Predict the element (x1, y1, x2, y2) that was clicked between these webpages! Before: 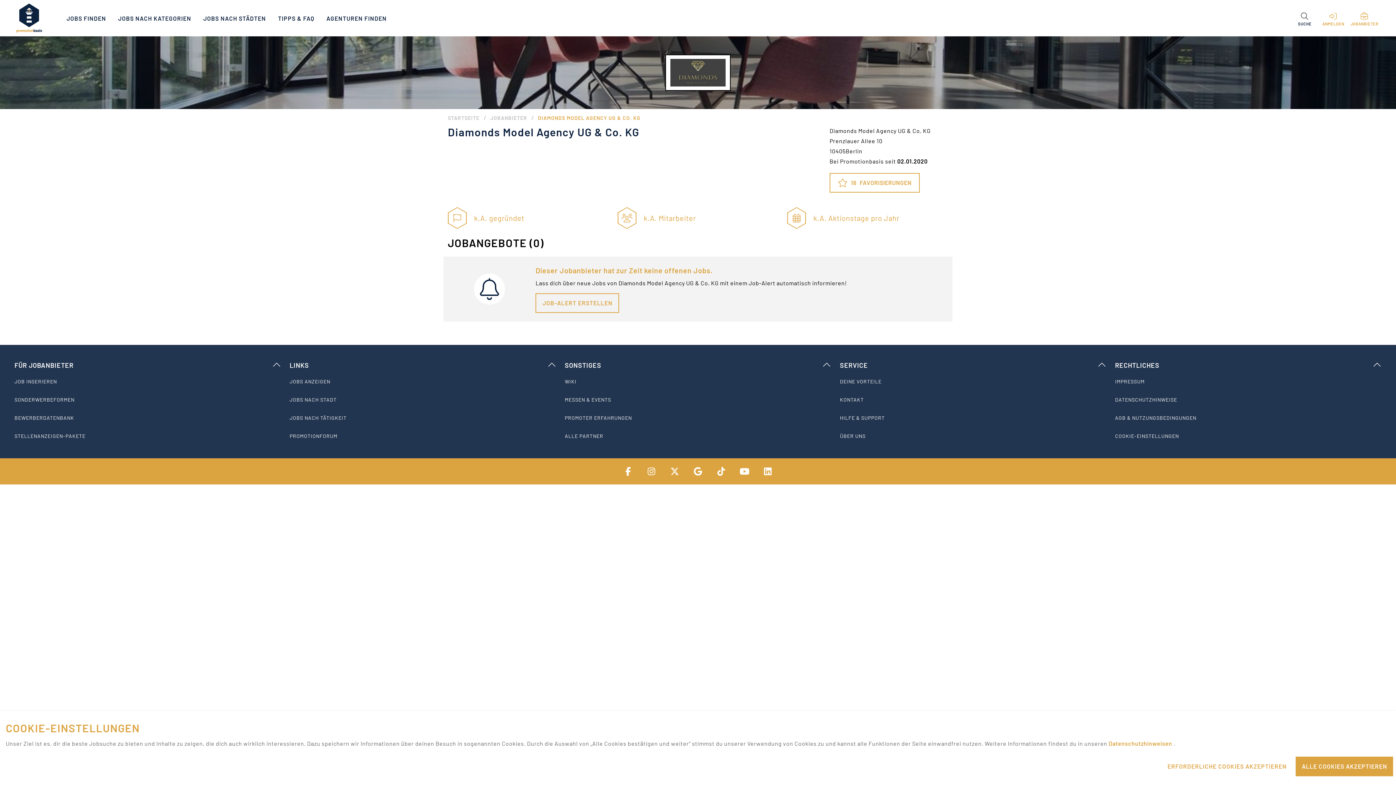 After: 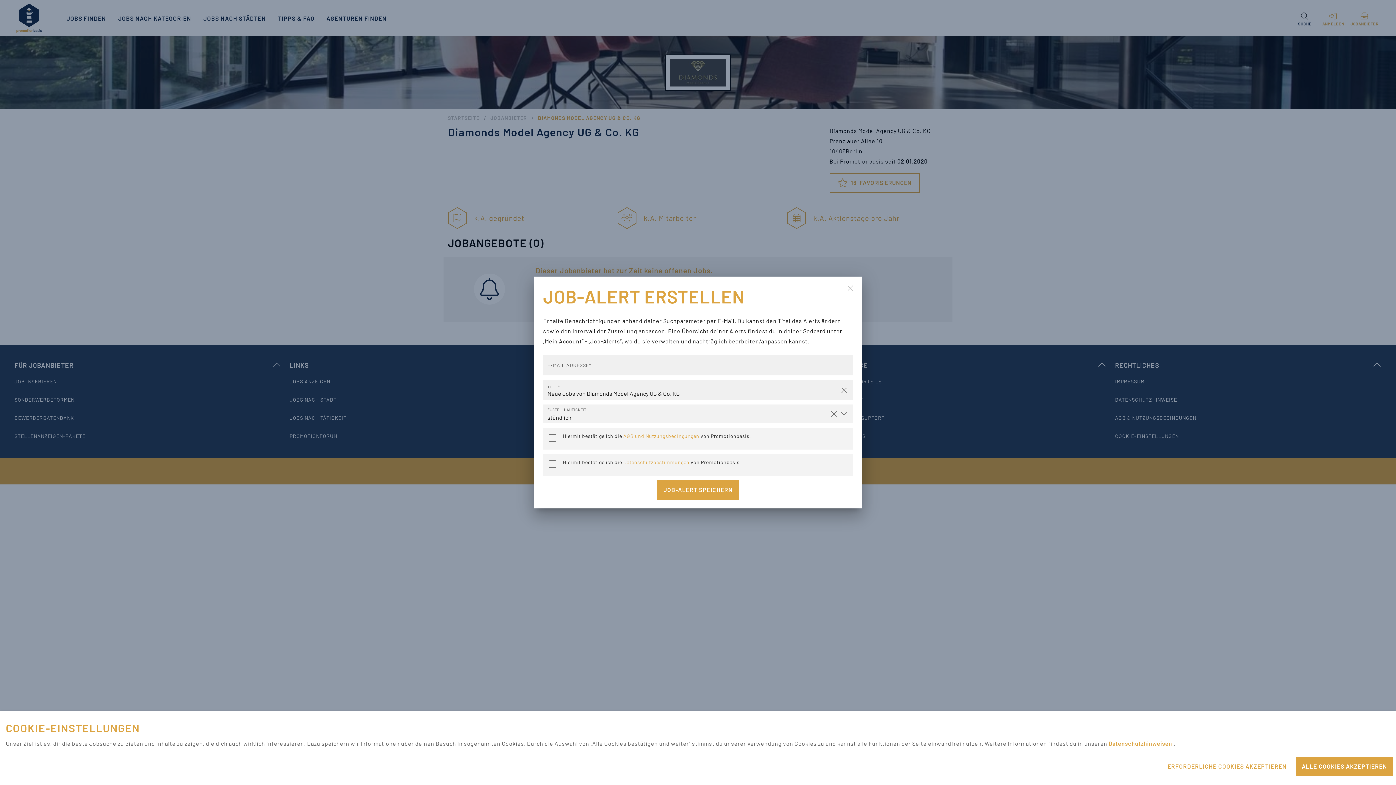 Action: label: JOB-ALERT ERSTELLEN bbox: (535, 293, 619, 313)